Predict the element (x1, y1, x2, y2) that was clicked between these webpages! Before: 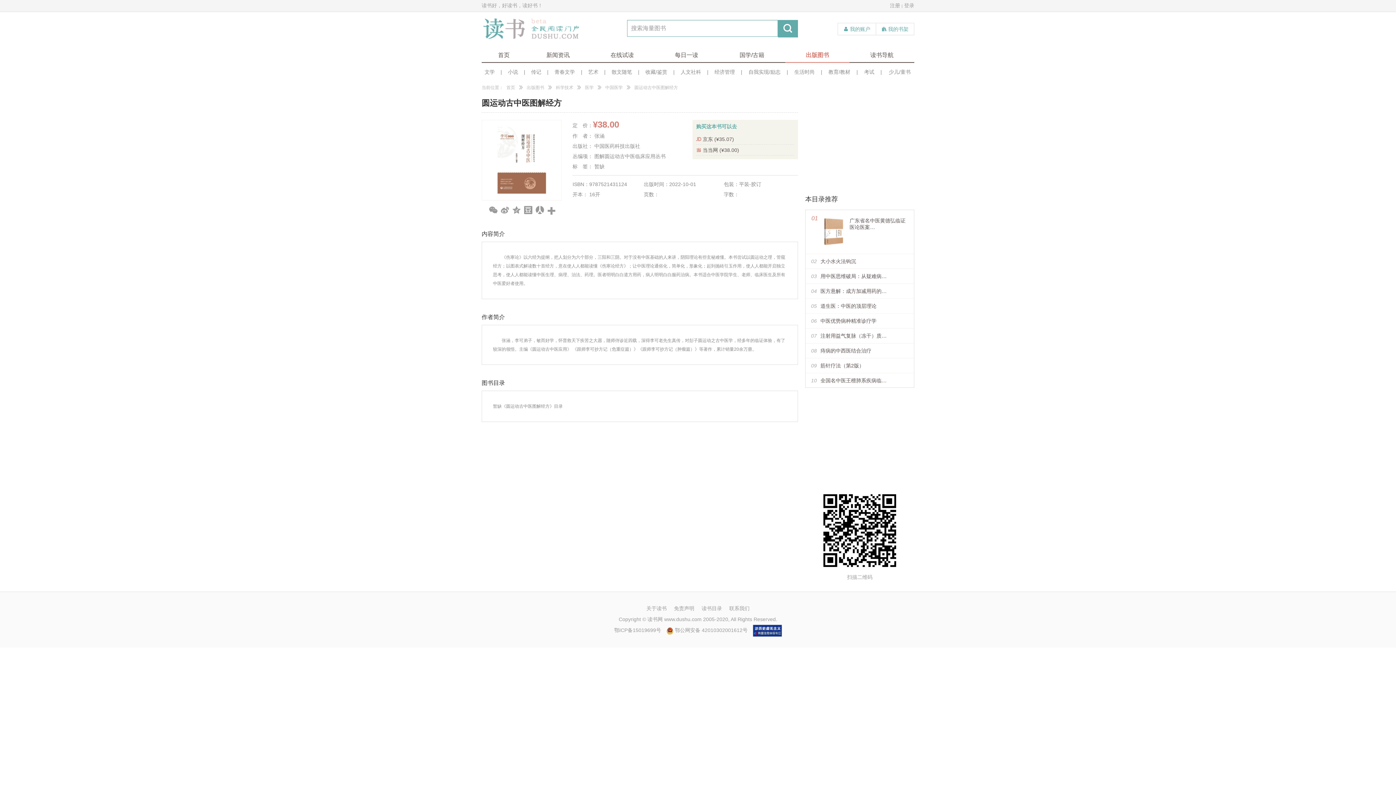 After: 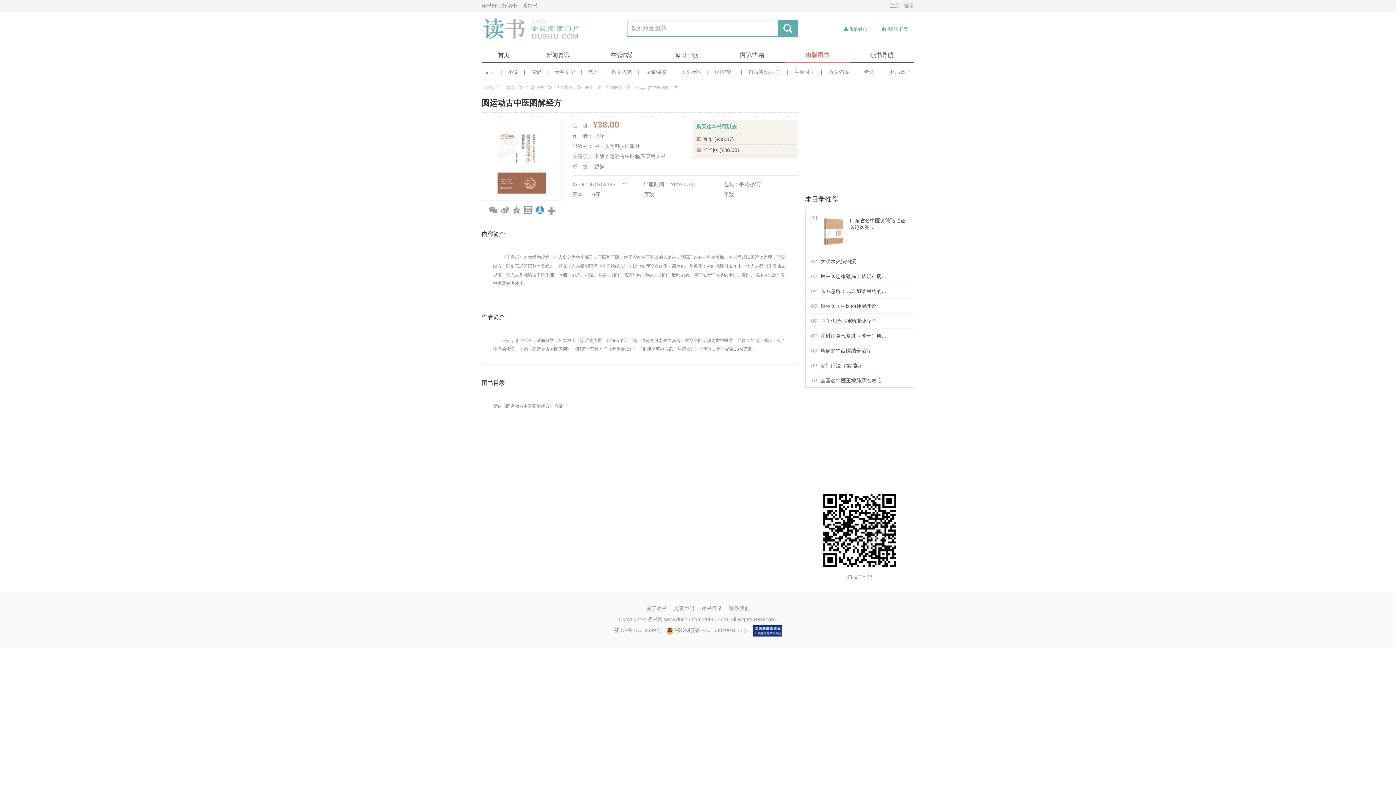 Action: bbox: (535, 204, 547, 216)